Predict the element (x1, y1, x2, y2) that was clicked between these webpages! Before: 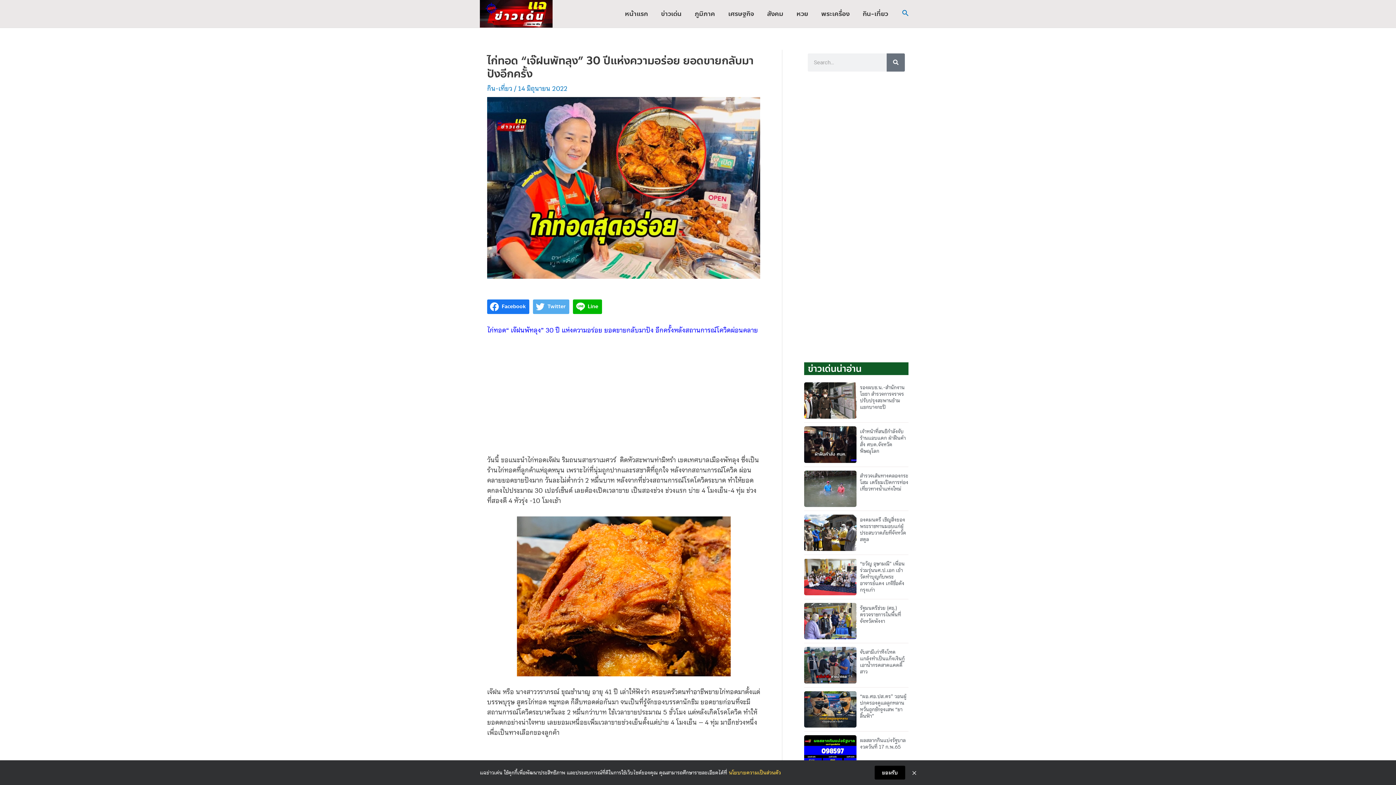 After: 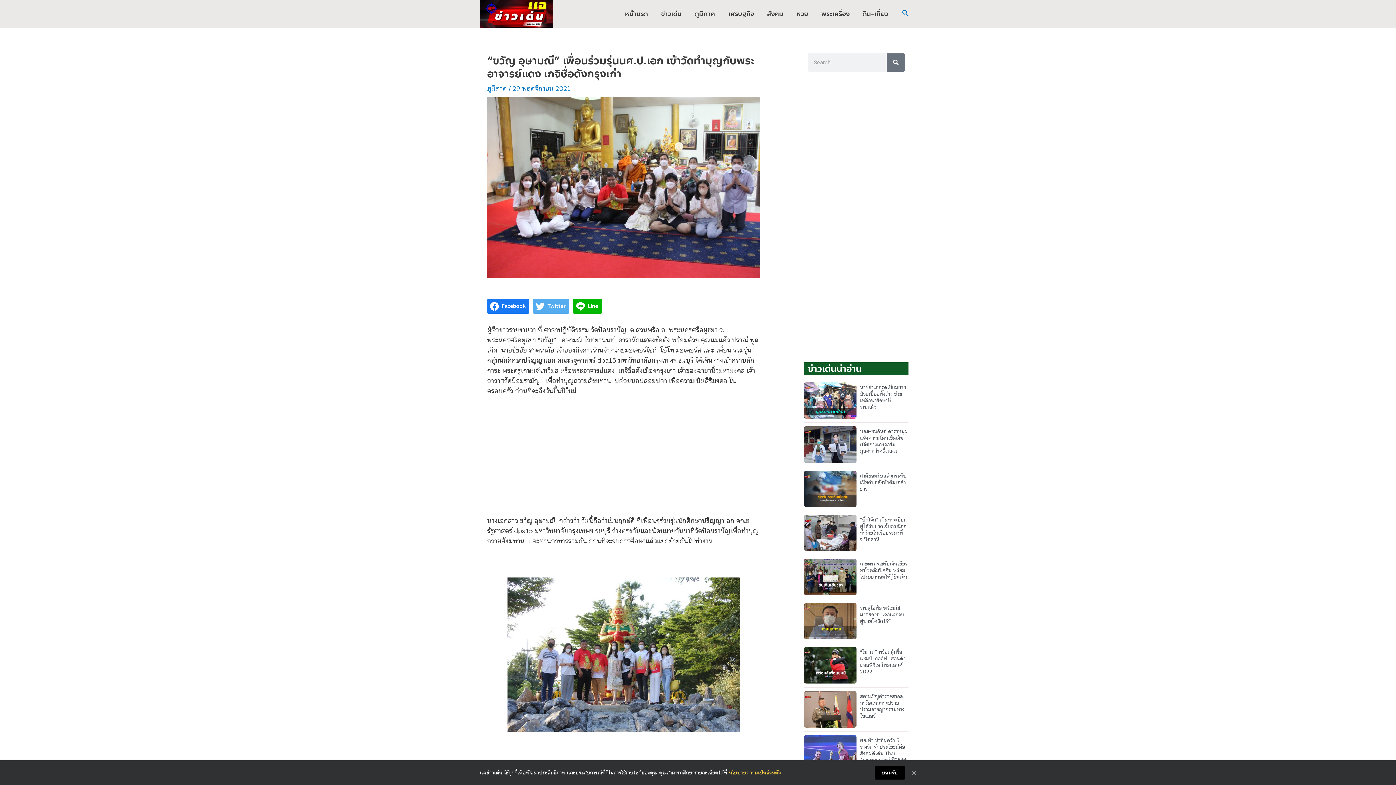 Action: bbox: (804, 559, 856, 595)